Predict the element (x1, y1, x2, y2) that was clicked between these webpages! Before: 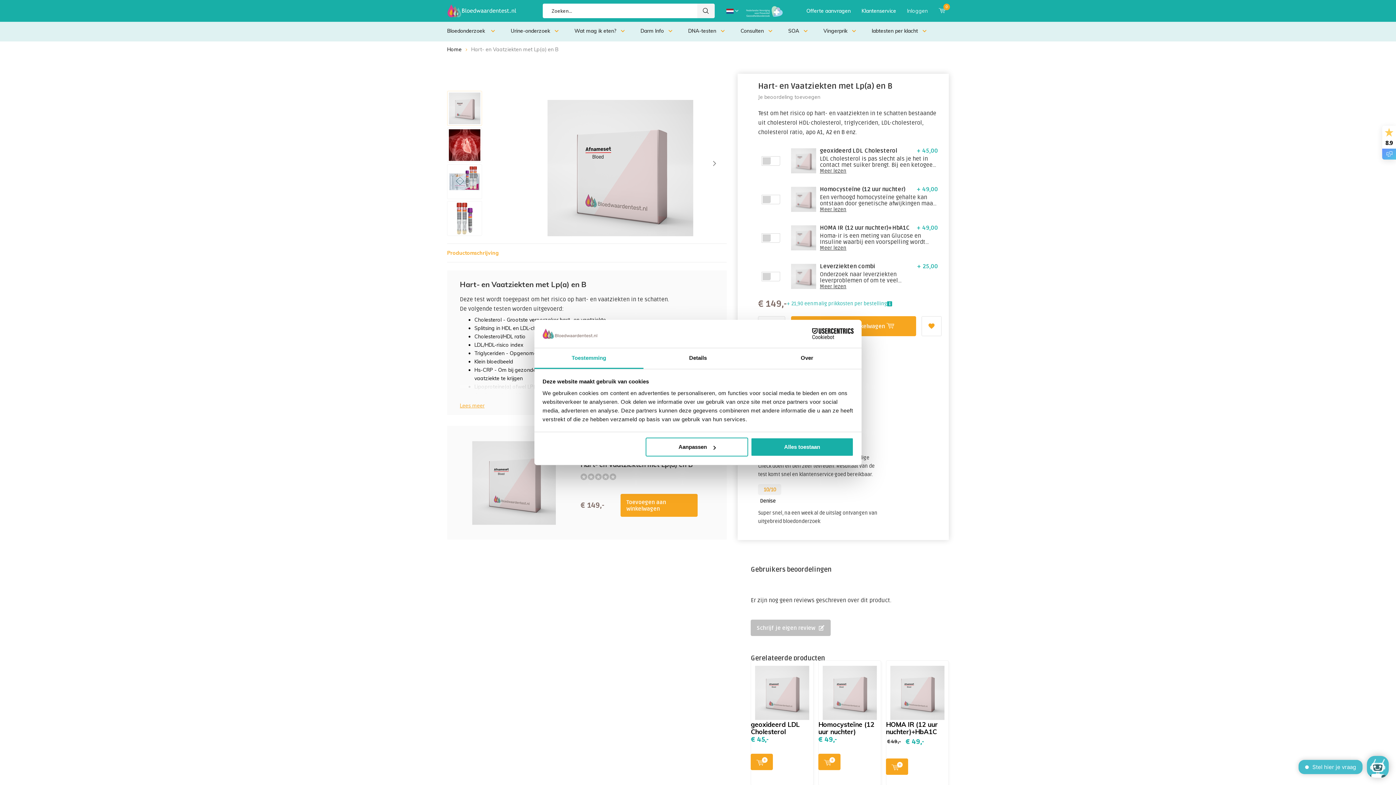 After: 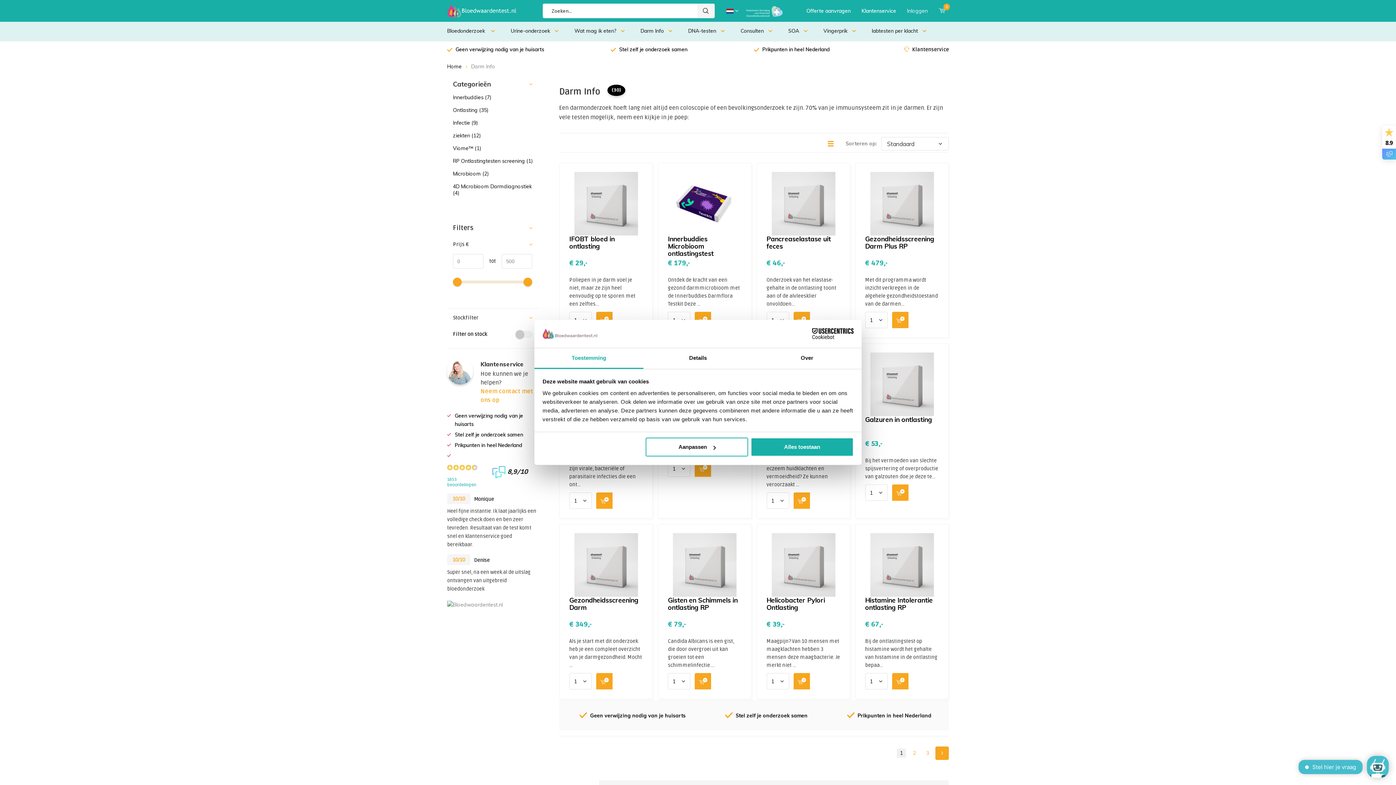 Action: bbox: (640, 27, 677, 34) label: Darm Info